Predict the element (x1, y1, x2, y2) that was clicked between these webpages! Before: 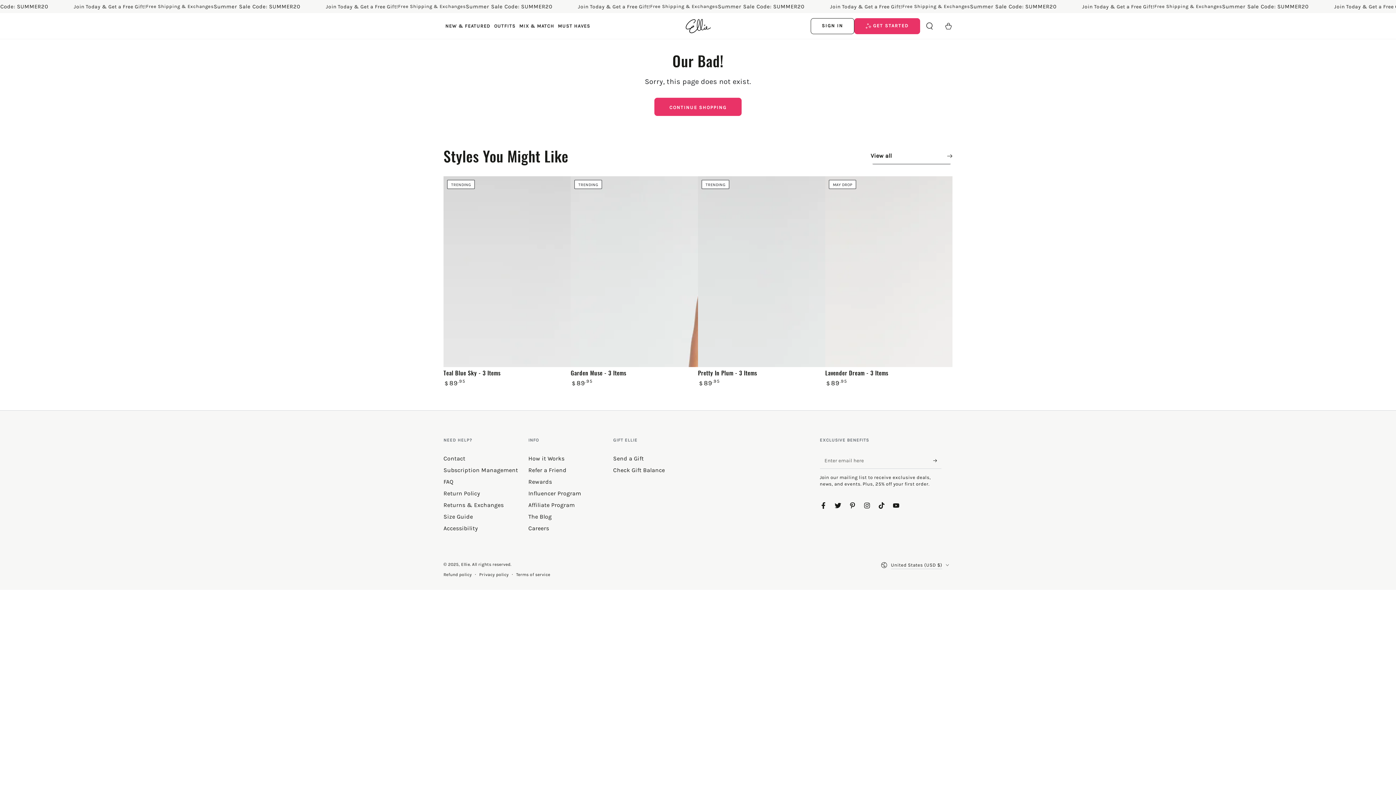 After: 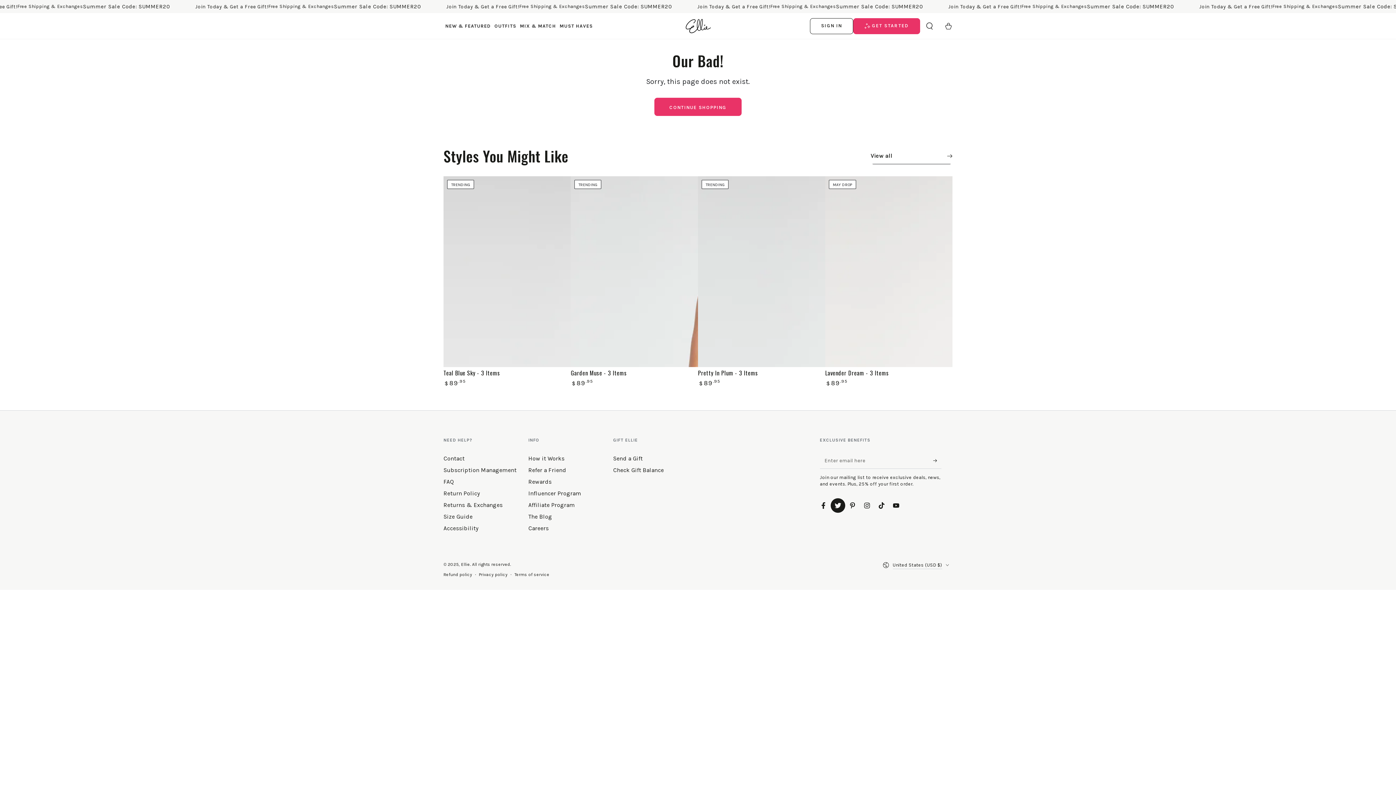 Action: bbox: (830, 498, 845, 513) label: Twitter